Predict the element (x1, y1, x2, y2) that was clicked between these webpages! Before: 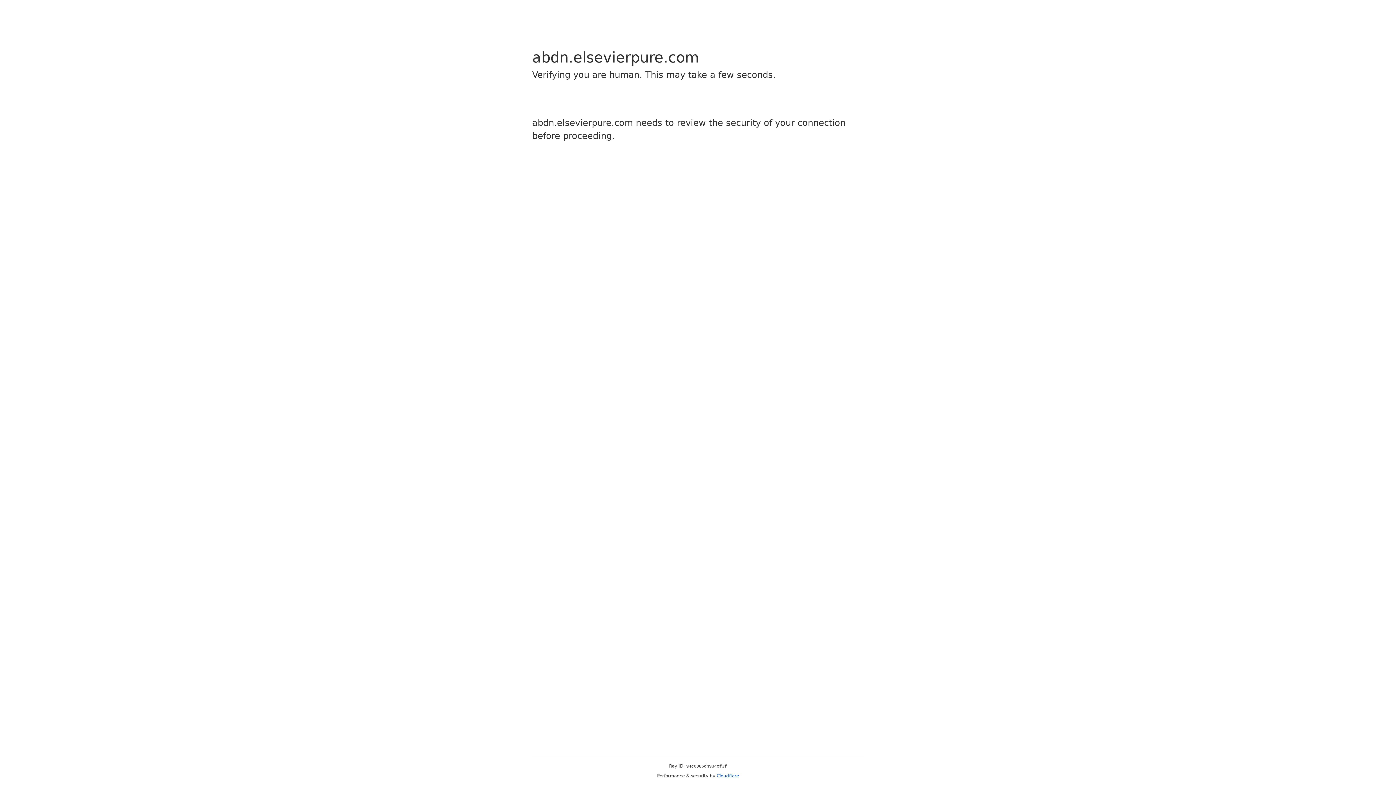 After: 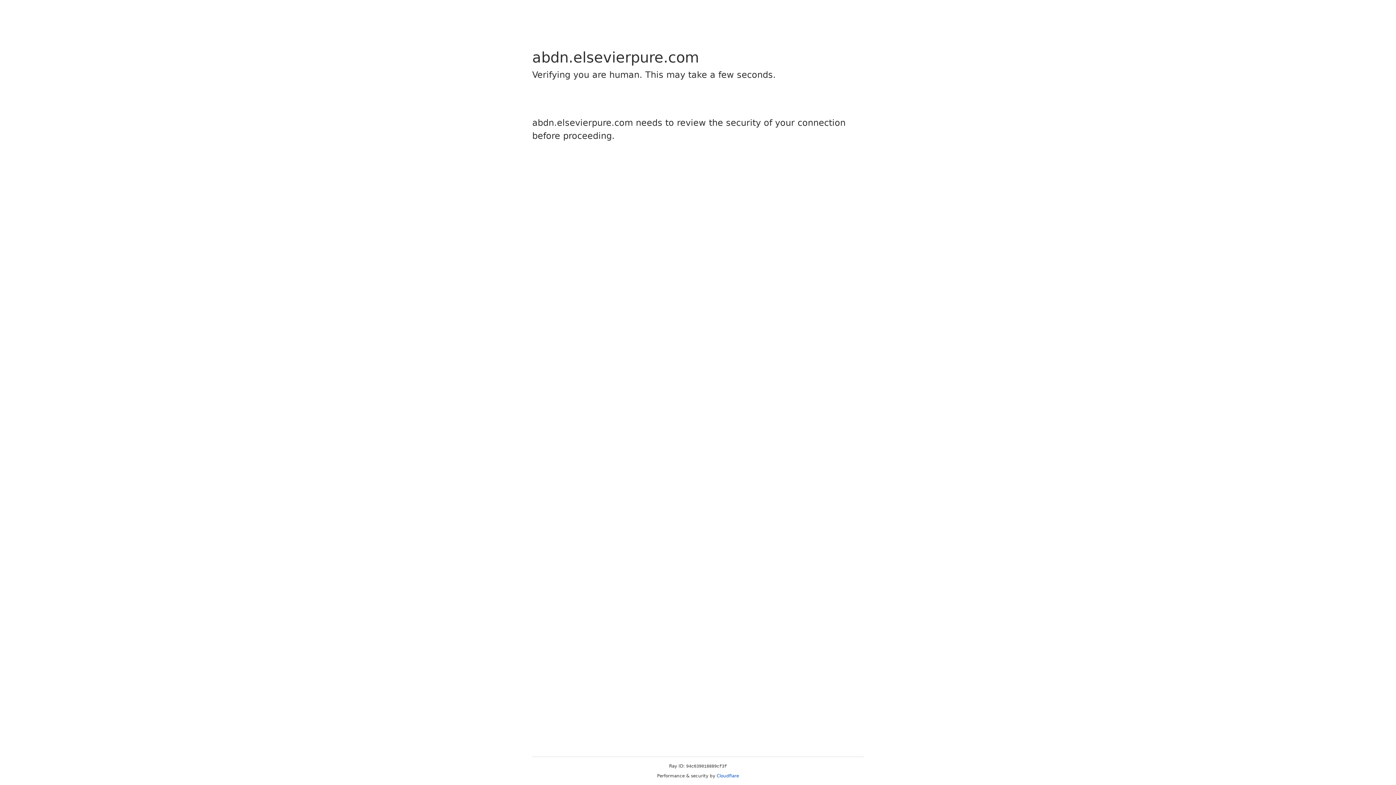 Action: label: Cloudflare bbox: (716, 773, 739, 778)